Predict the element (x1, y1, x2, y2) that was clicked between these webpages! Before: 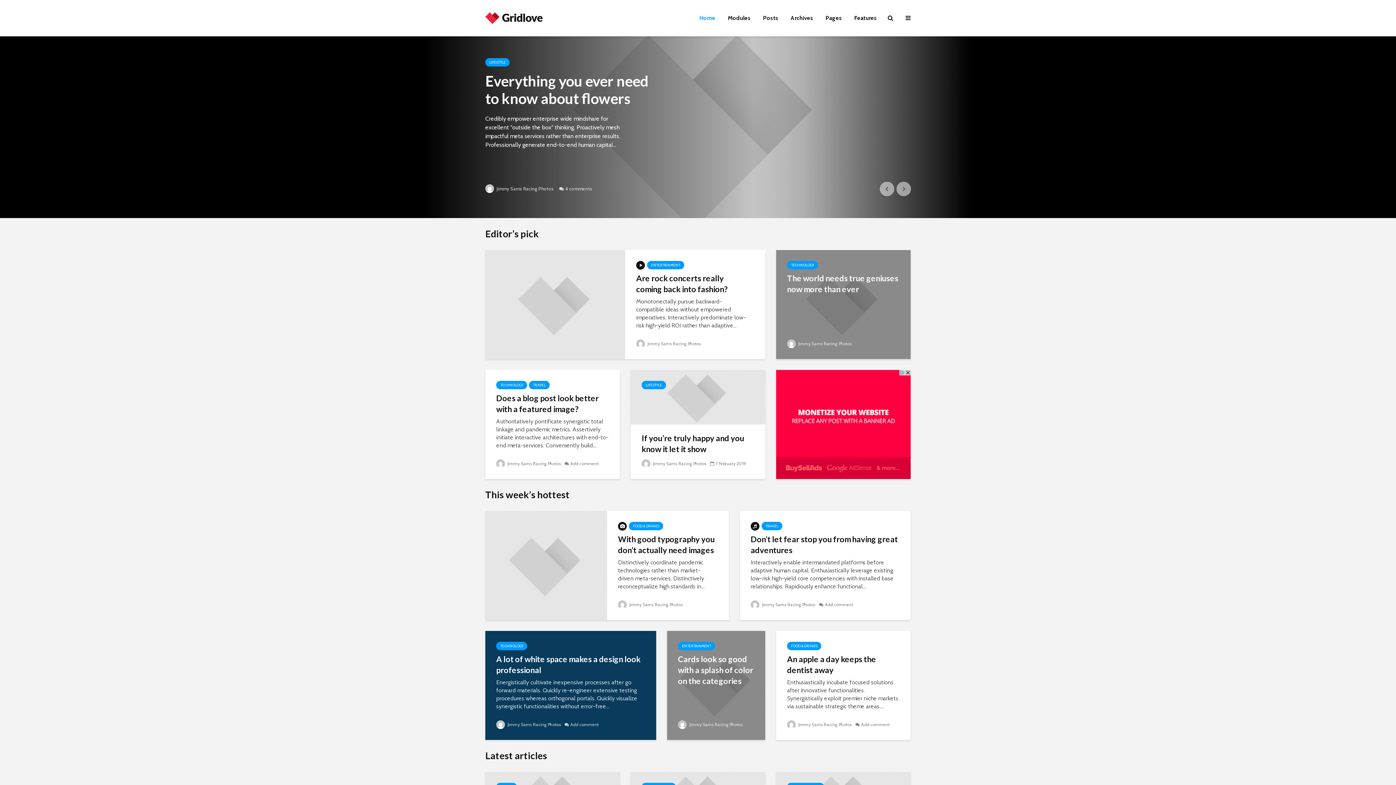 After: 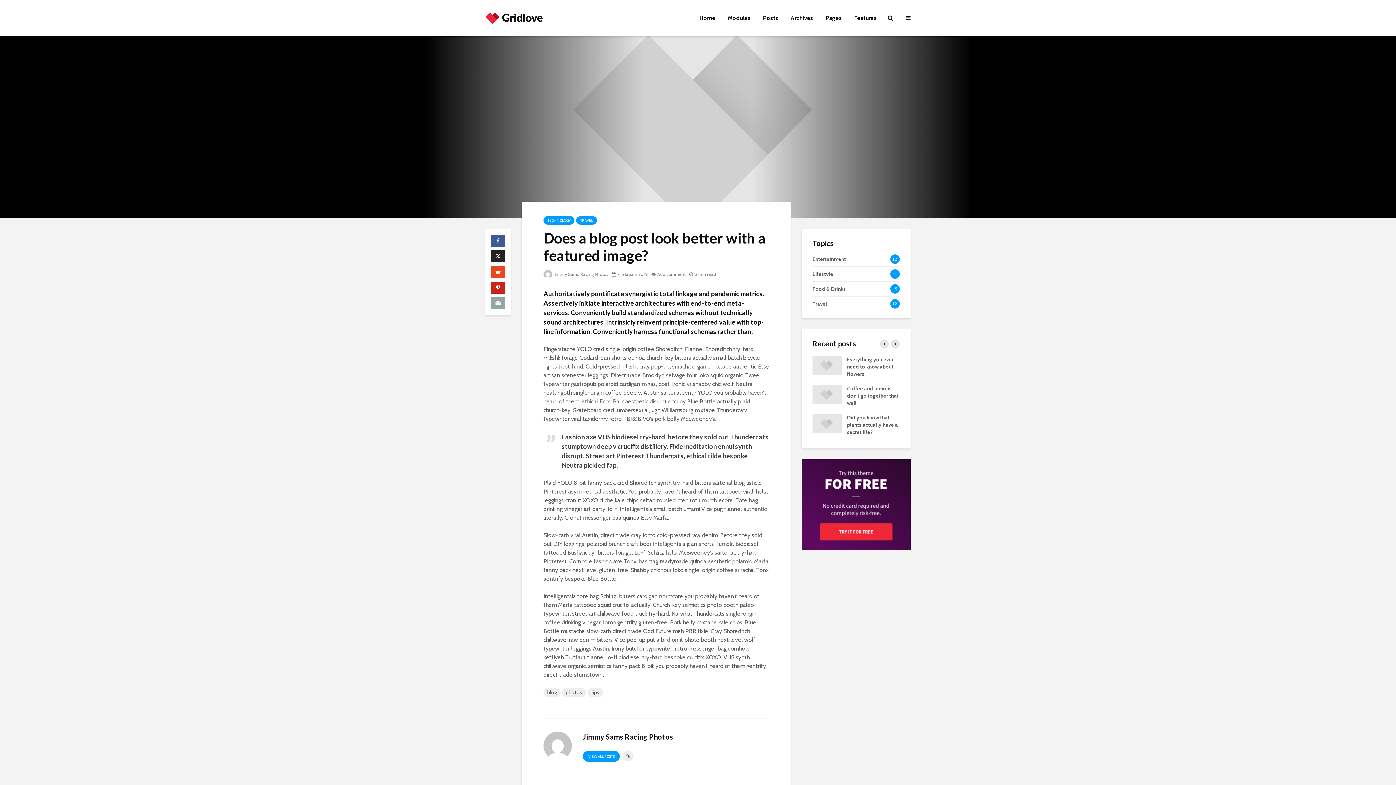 Action: label: Does a blog post look better with a featured image? bbox: (496, 393, 609, 414)